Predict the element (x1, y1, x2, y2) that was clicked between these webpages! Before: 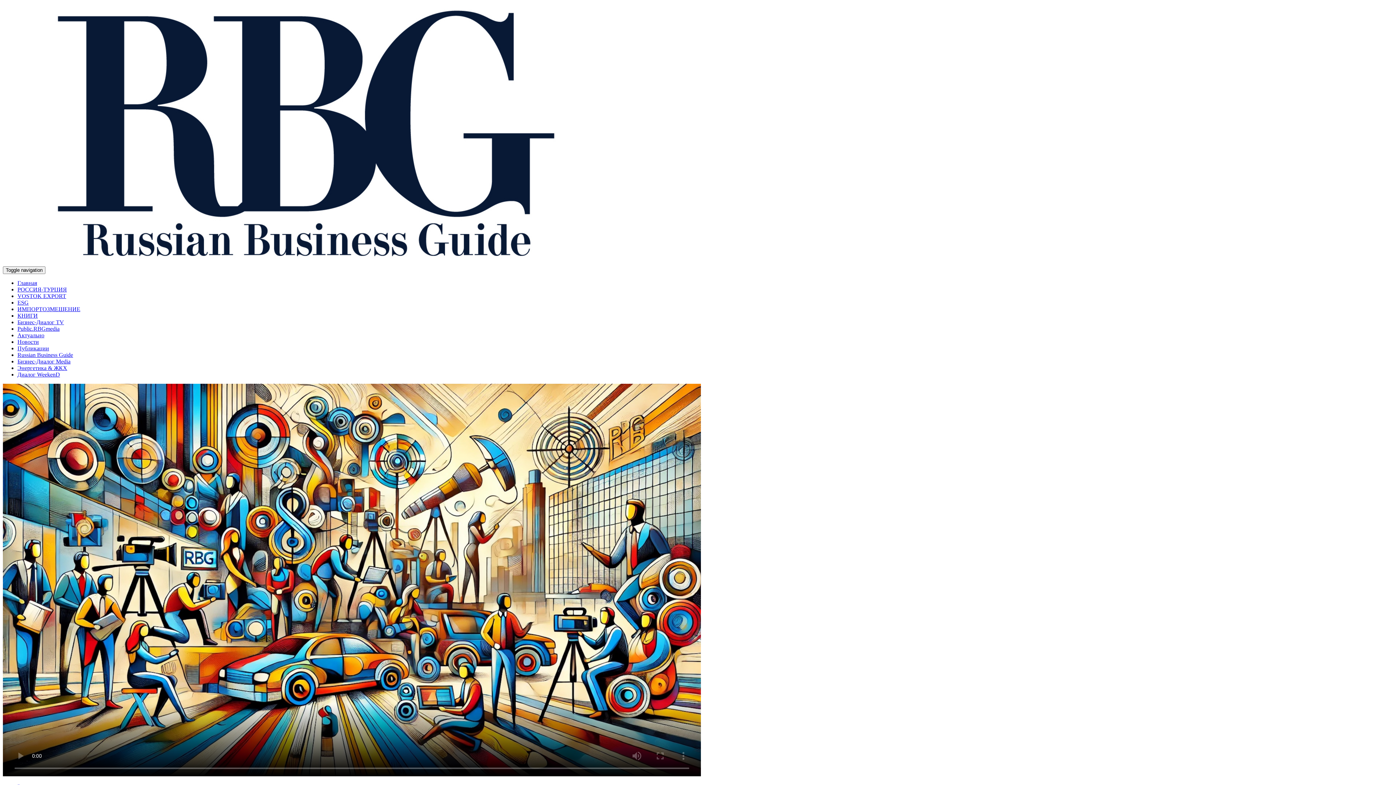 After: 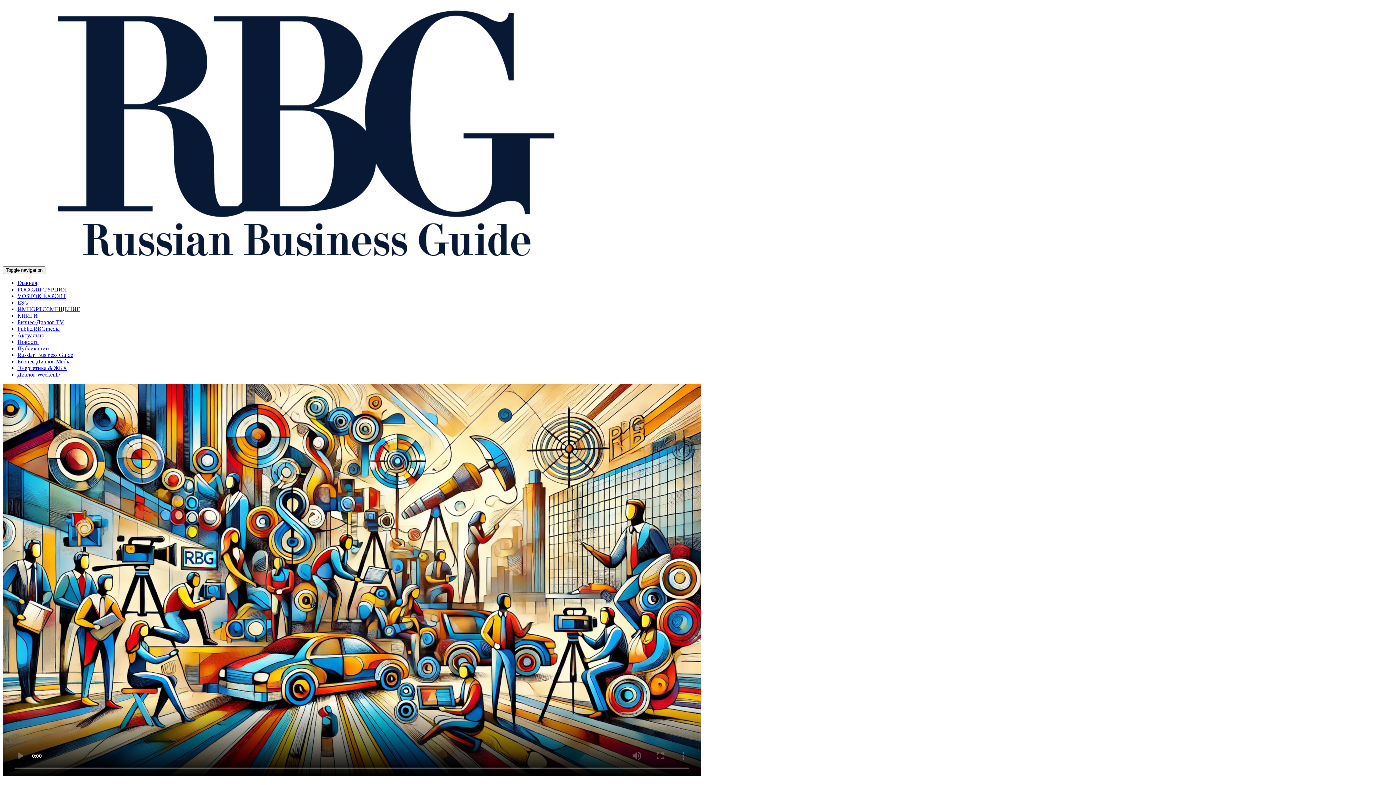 Action: label: Бизнес-Диалог Media bbox: (17, 358, 70, 364)